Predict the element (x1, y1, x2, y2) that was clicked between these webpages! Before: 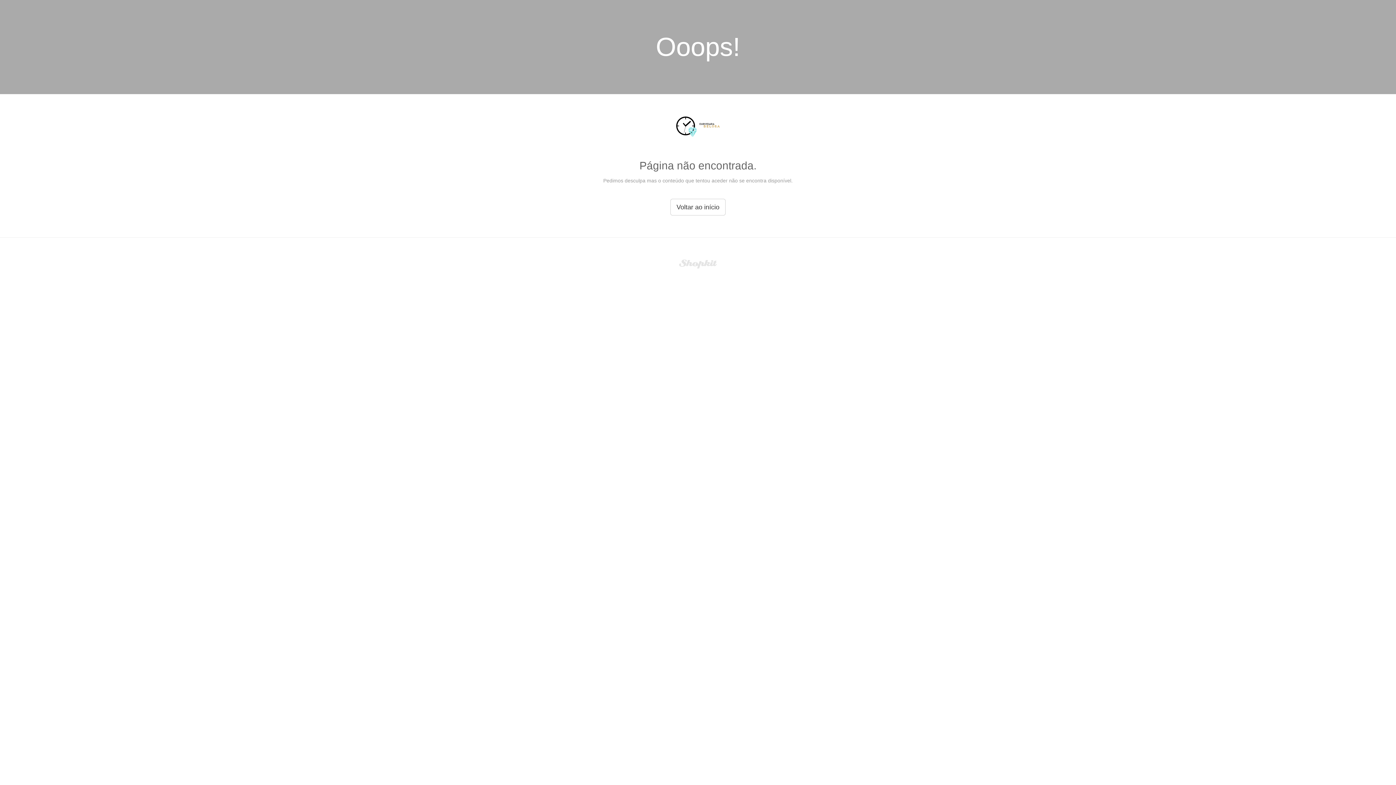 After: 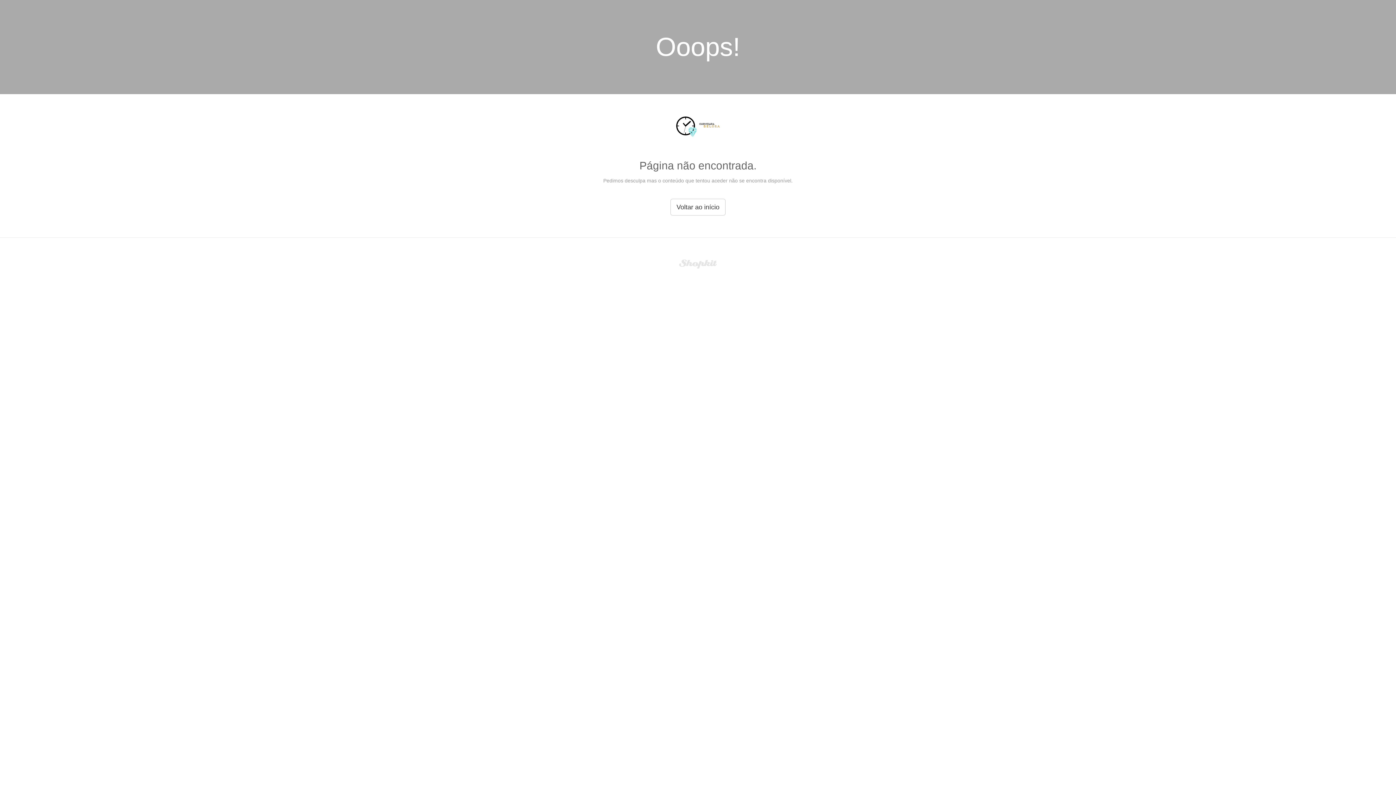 Action: bbox: (679, 260, 717, 266)